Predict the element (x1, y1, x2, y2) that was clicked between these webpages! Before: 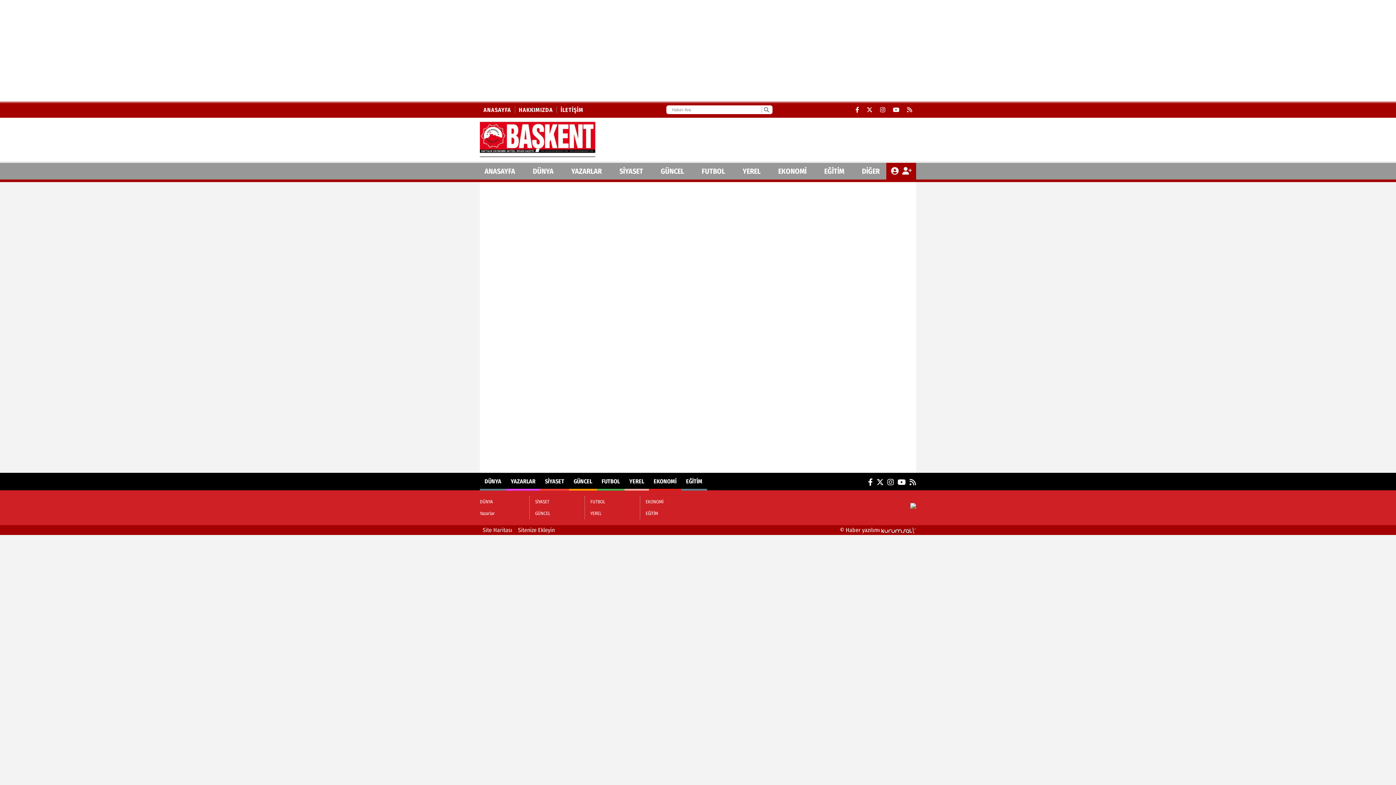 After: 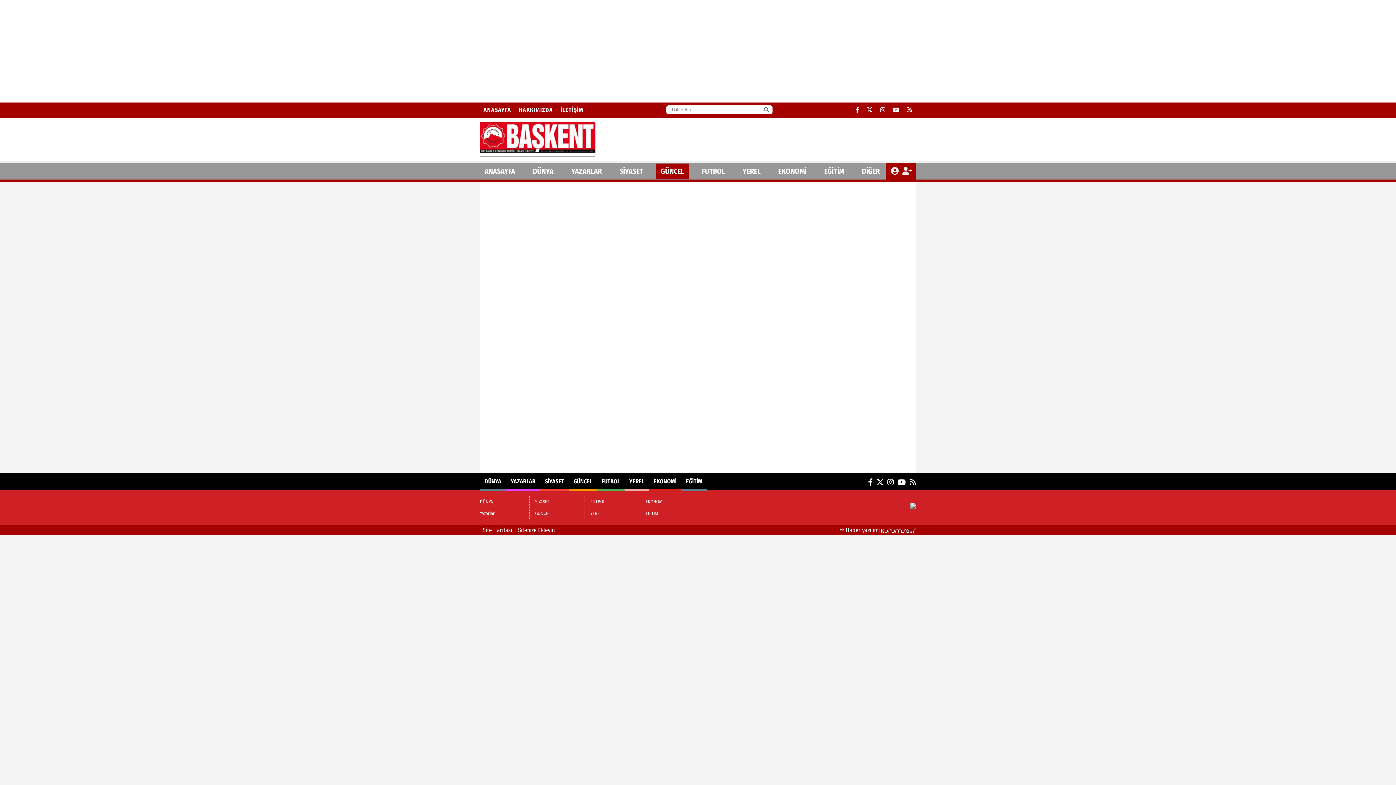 Action: label: GÜNCEL bbox: (656, 163, 688, 178)